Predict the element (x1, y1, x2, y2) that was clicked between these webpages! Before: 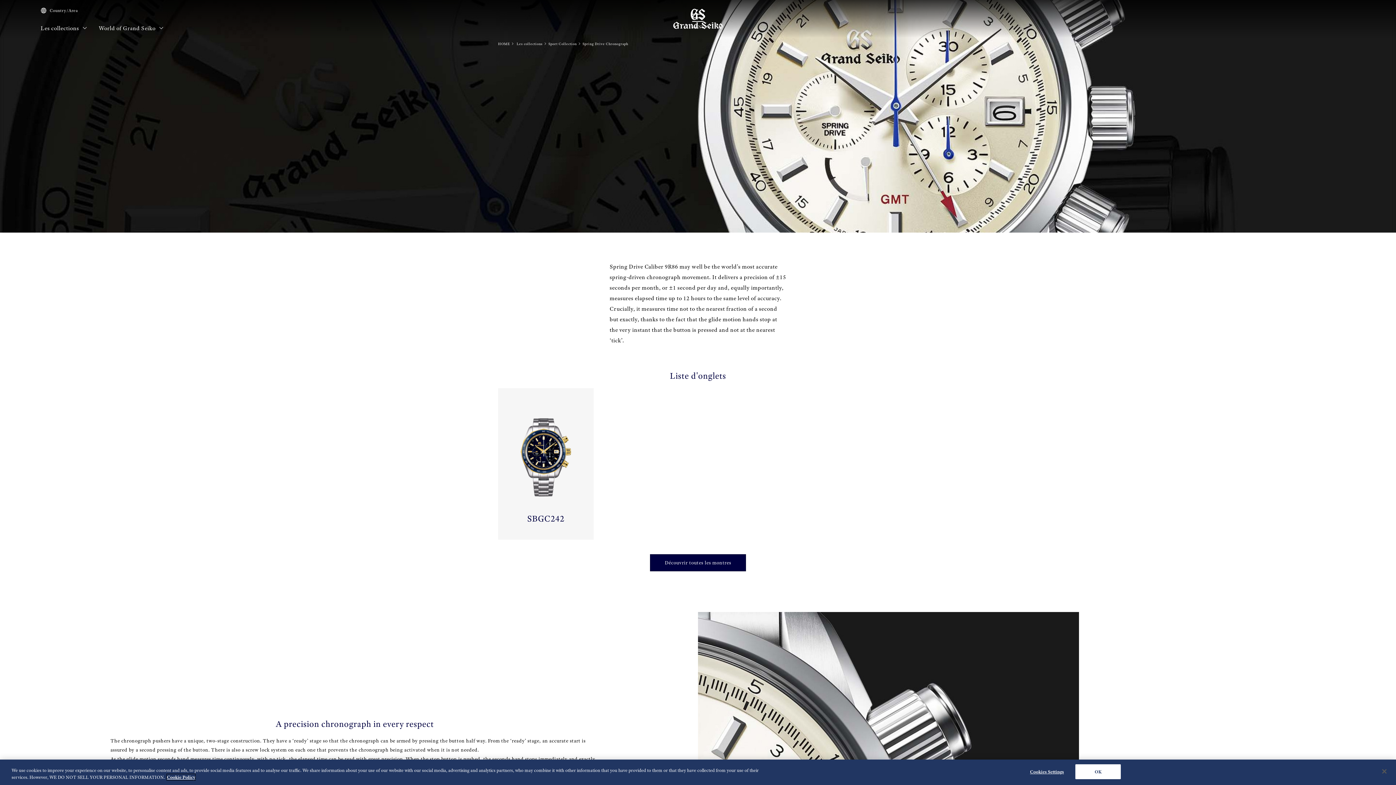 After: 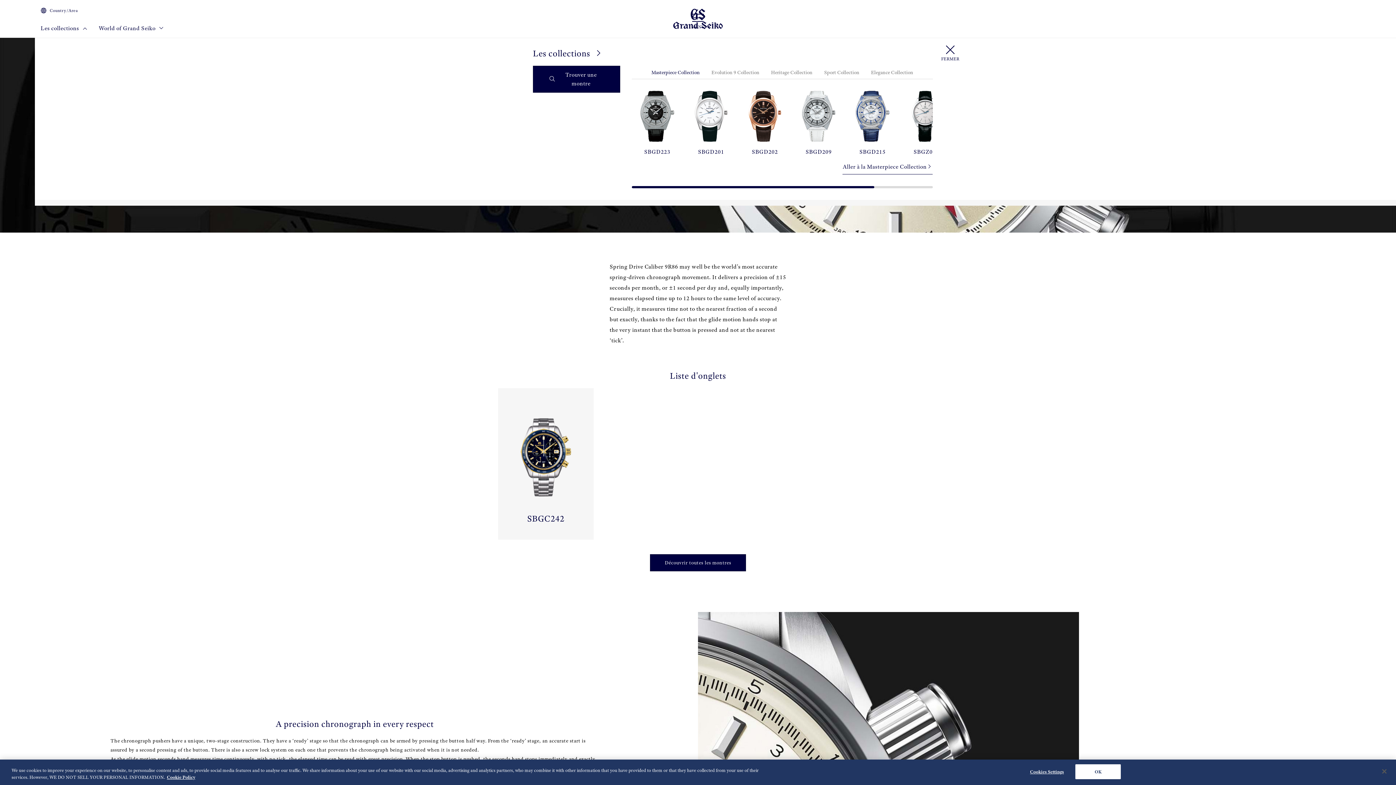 Action: bbox: (40, 24, 87, 37) label: Les collections 